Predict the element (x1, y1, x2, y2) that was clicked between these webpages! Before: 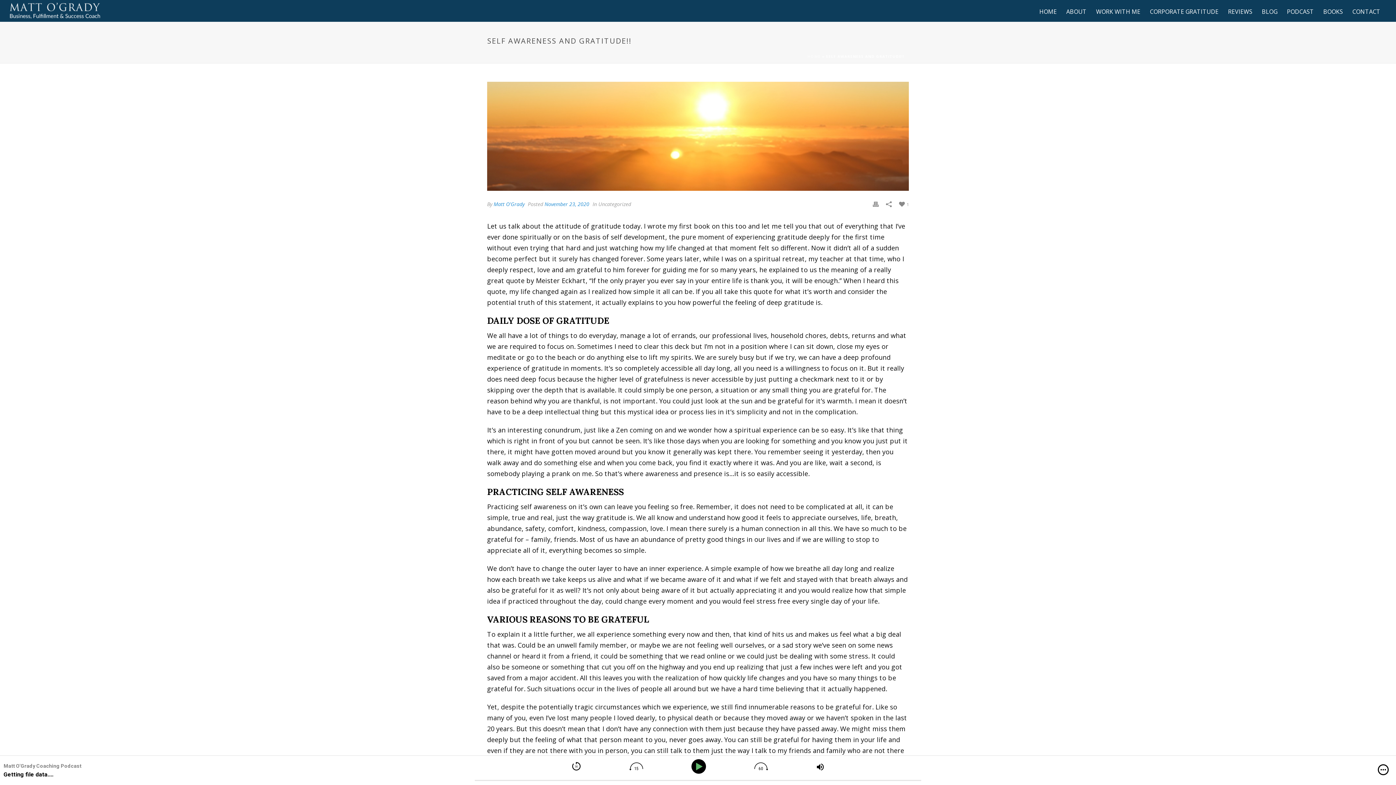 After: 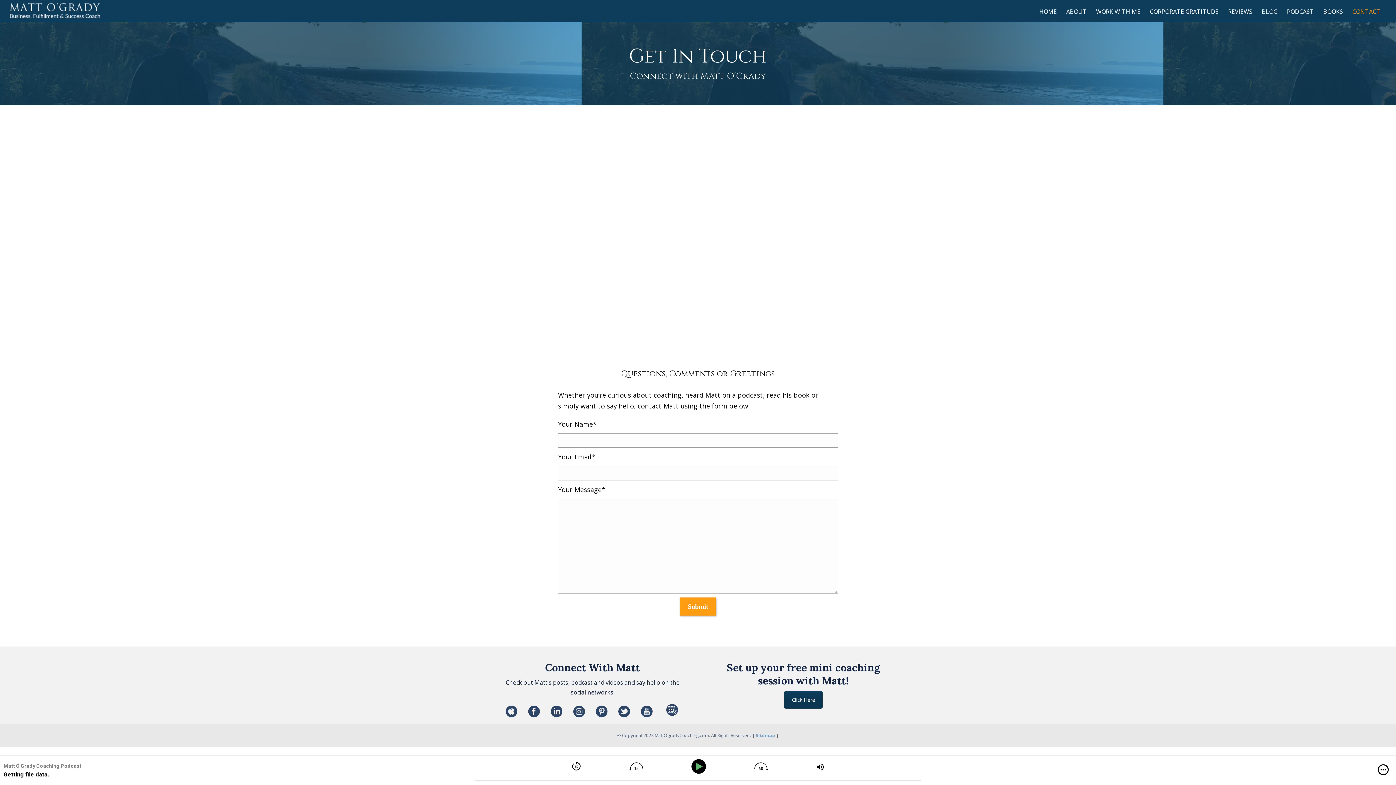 Action: bbox: (1348, 0, 1385, 21) label: CONTACT